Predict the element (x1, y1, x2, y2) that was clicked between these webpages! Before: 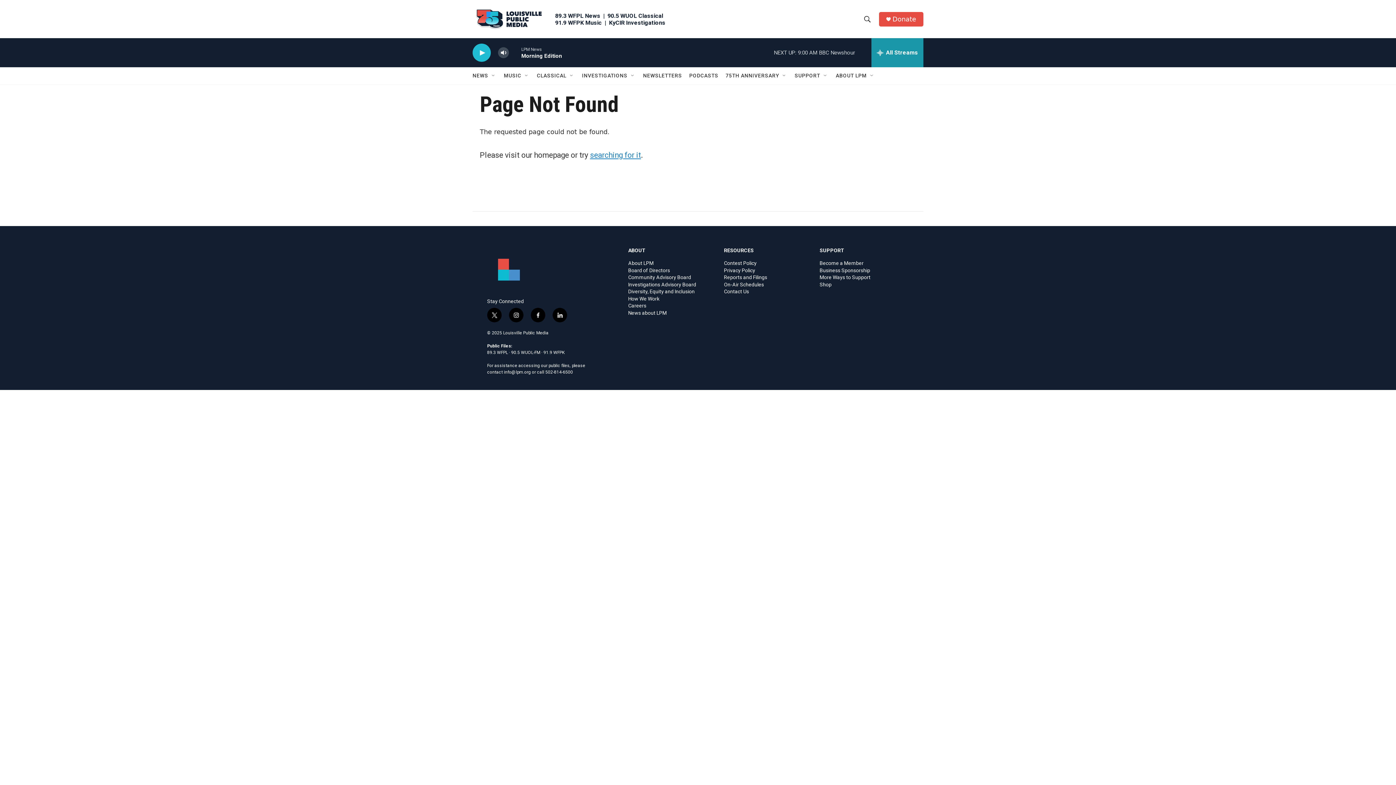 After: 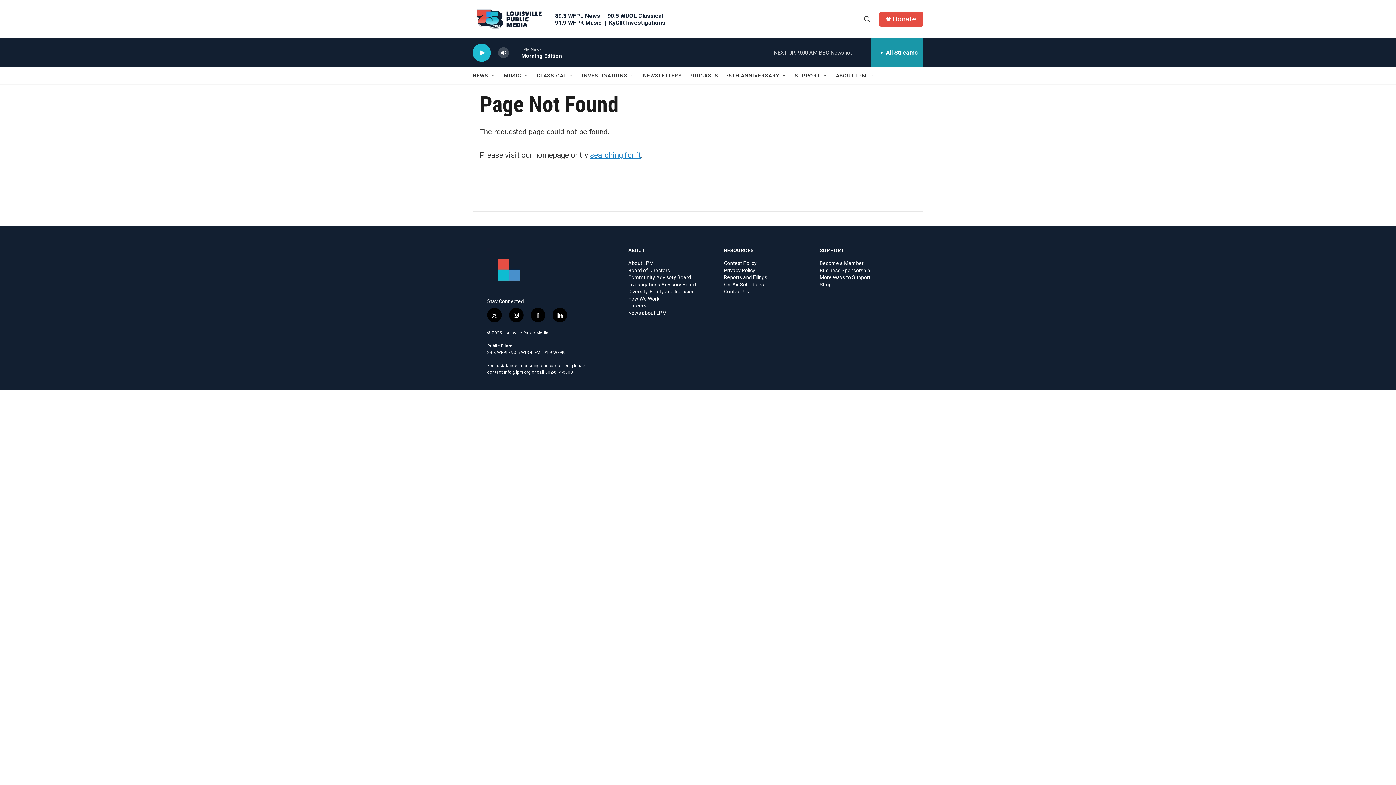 Action: label: info@lpm.org bbox: (504, 369, 530, 374)